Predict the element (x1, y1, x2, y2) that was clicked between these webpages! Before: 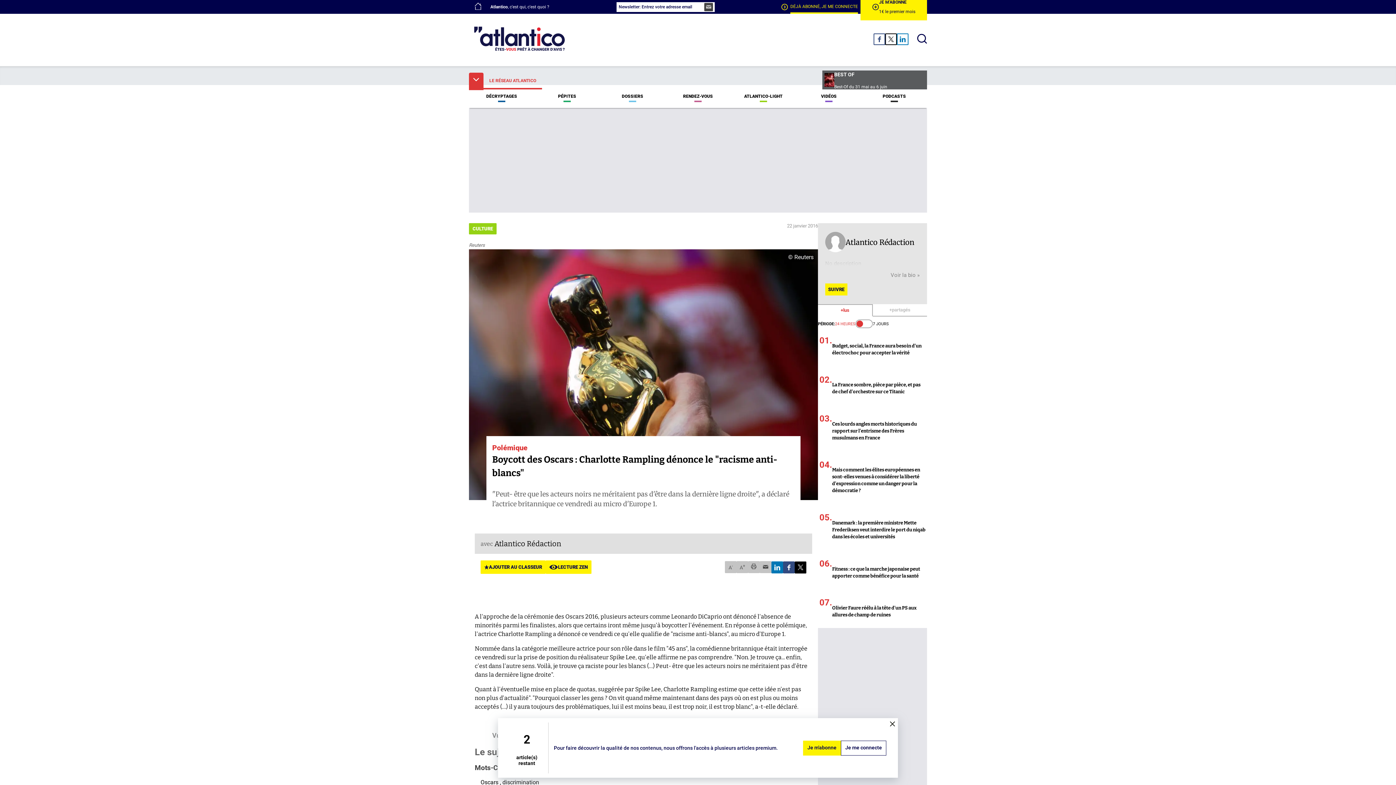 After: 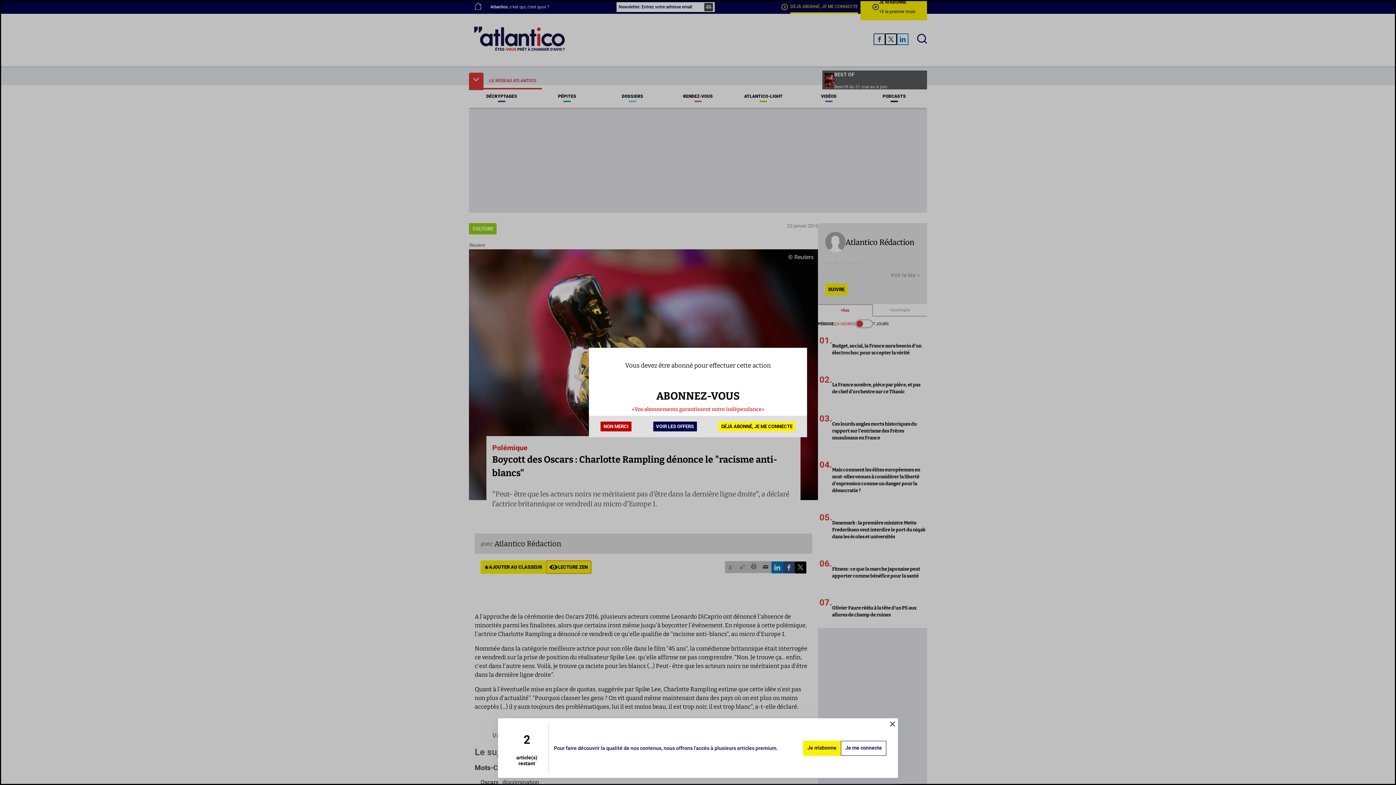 Action: bbox: (545, 560, 591, 574) label: LECTURE ZEN